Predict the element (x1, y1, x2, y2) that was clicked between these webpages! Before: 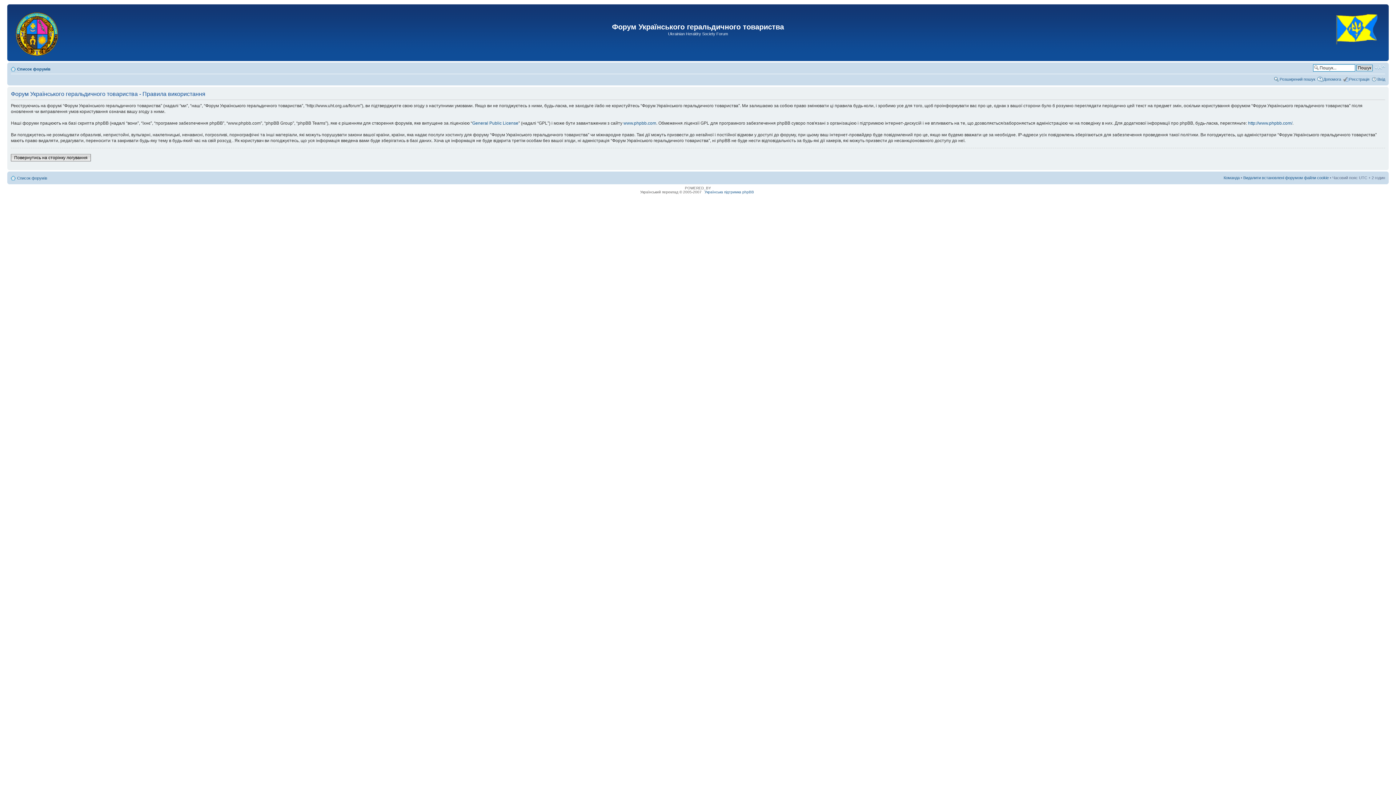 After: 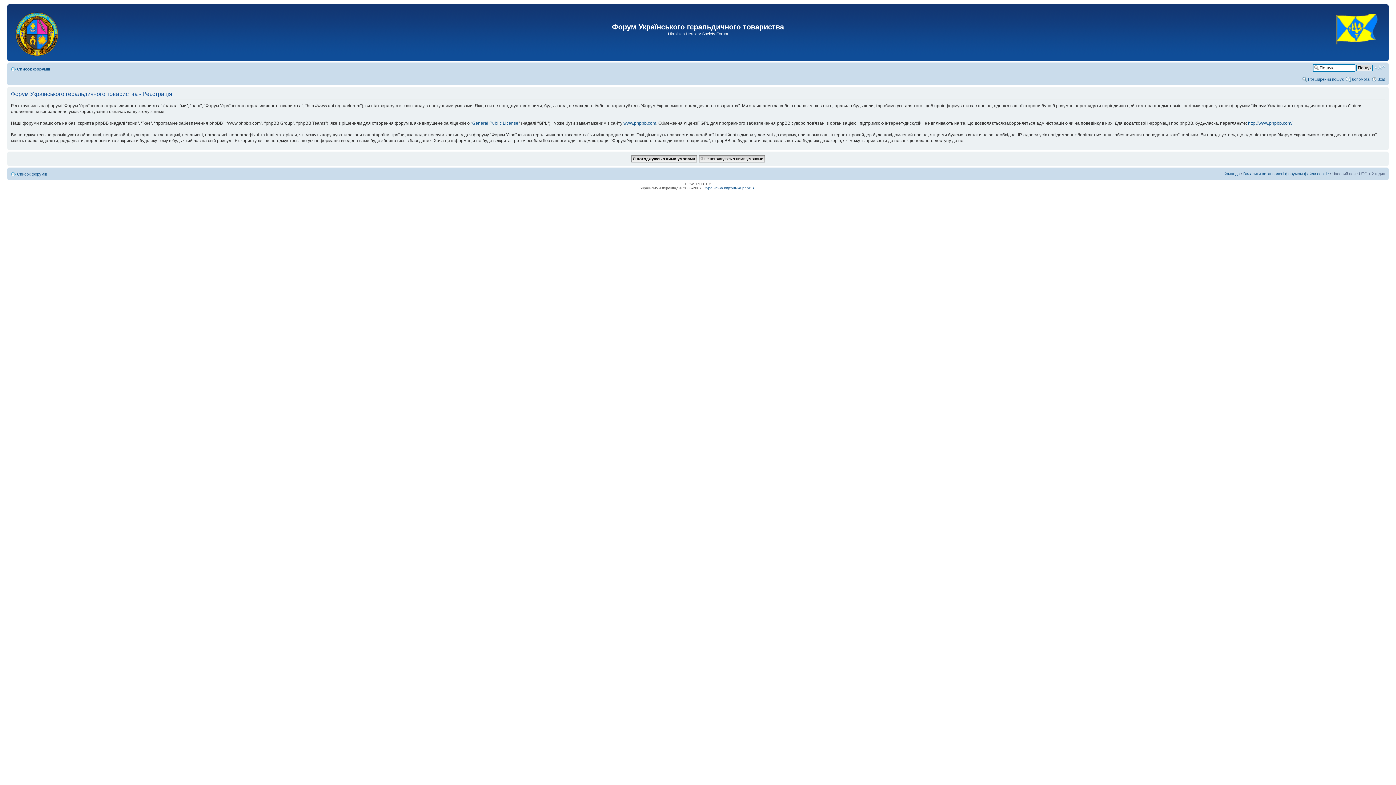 Action: bbox: (1349, 77, 1369, 81) label: Реєстрація